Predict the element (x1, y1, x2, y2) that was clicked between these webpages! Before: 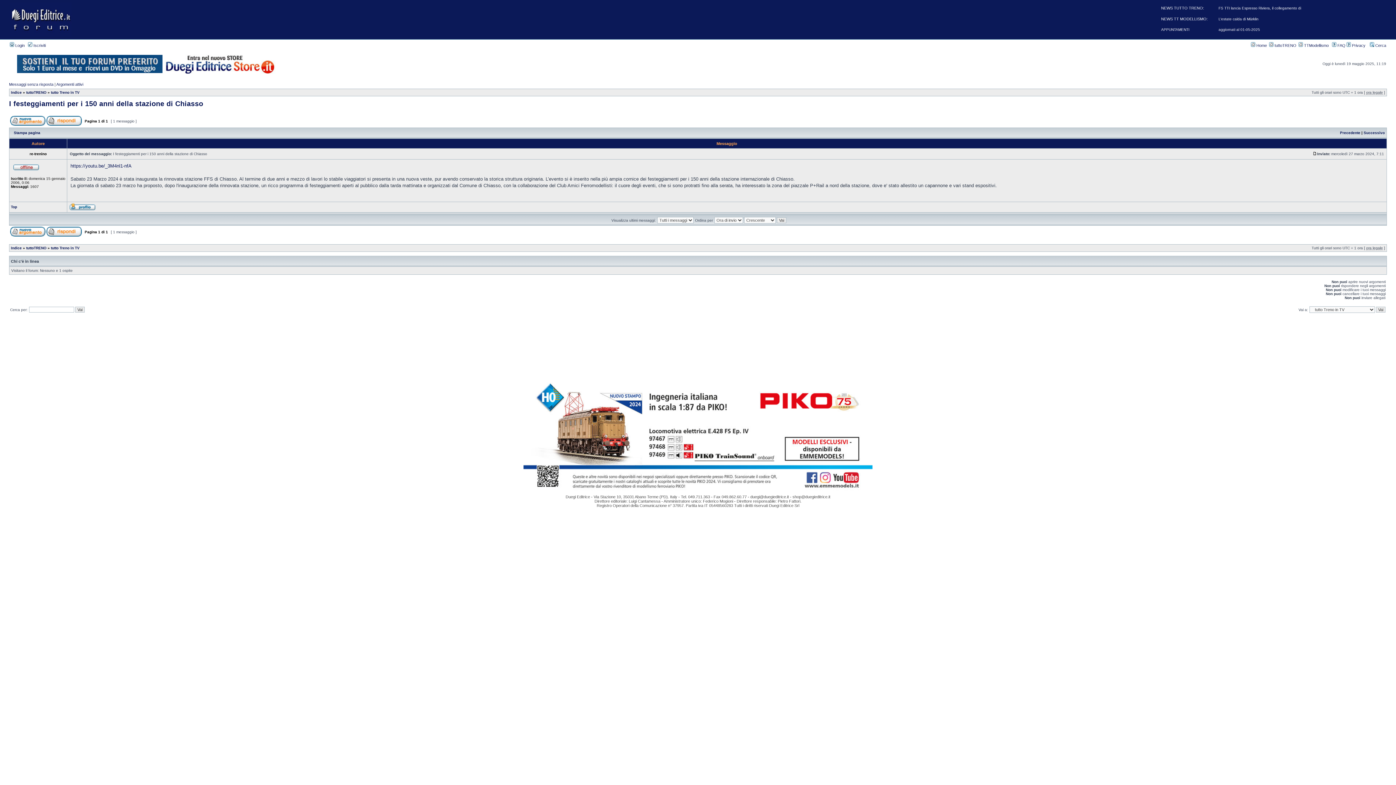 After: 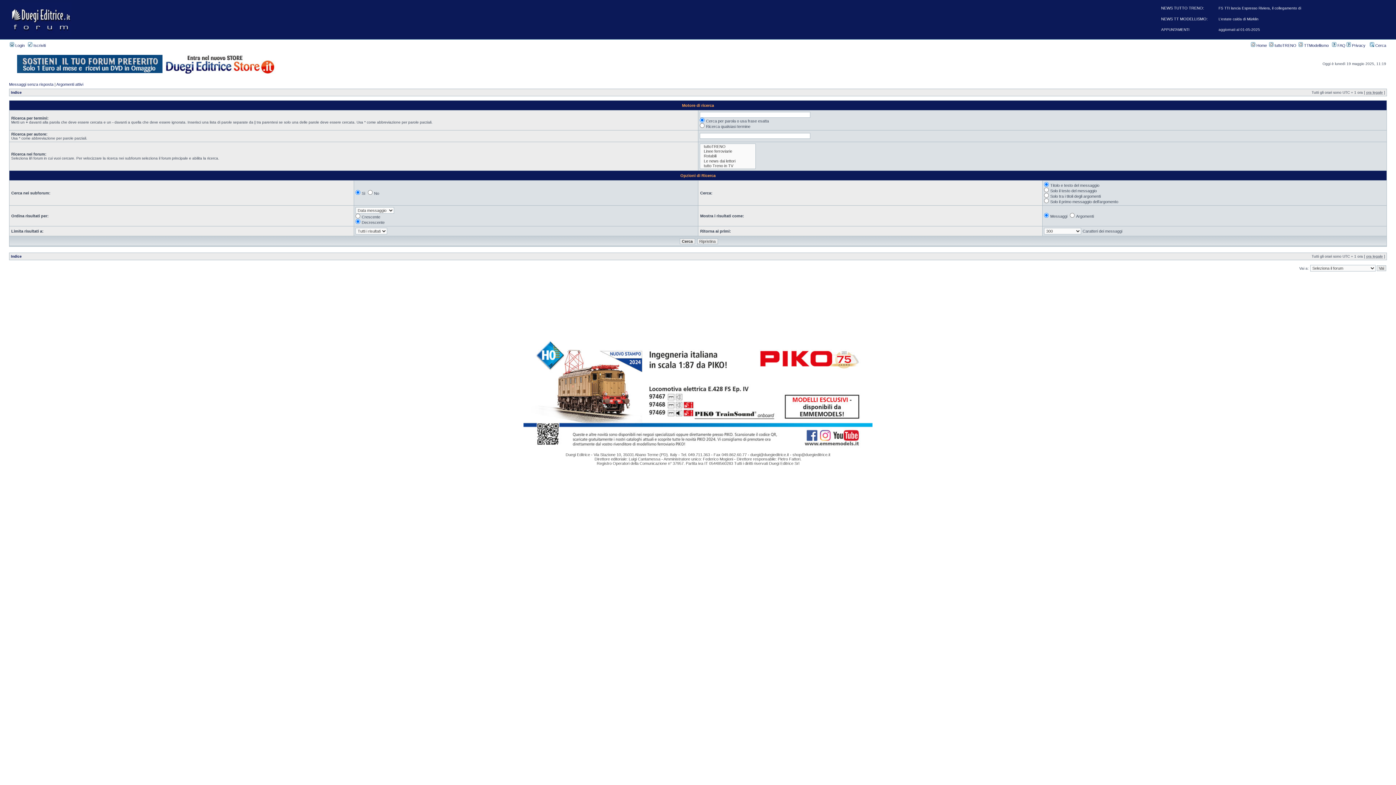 Action: label:  Cerca bbox: (1370, 43, 1386, 47)